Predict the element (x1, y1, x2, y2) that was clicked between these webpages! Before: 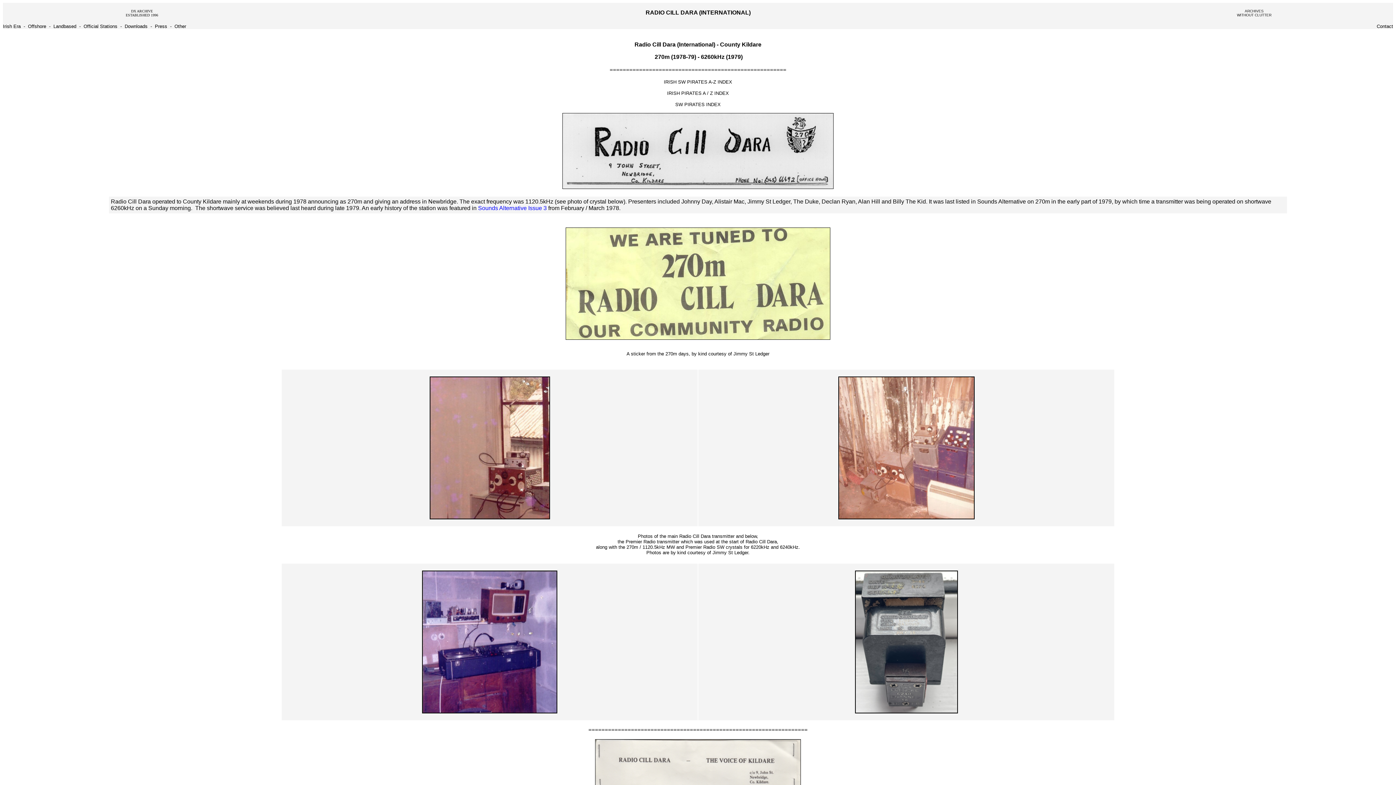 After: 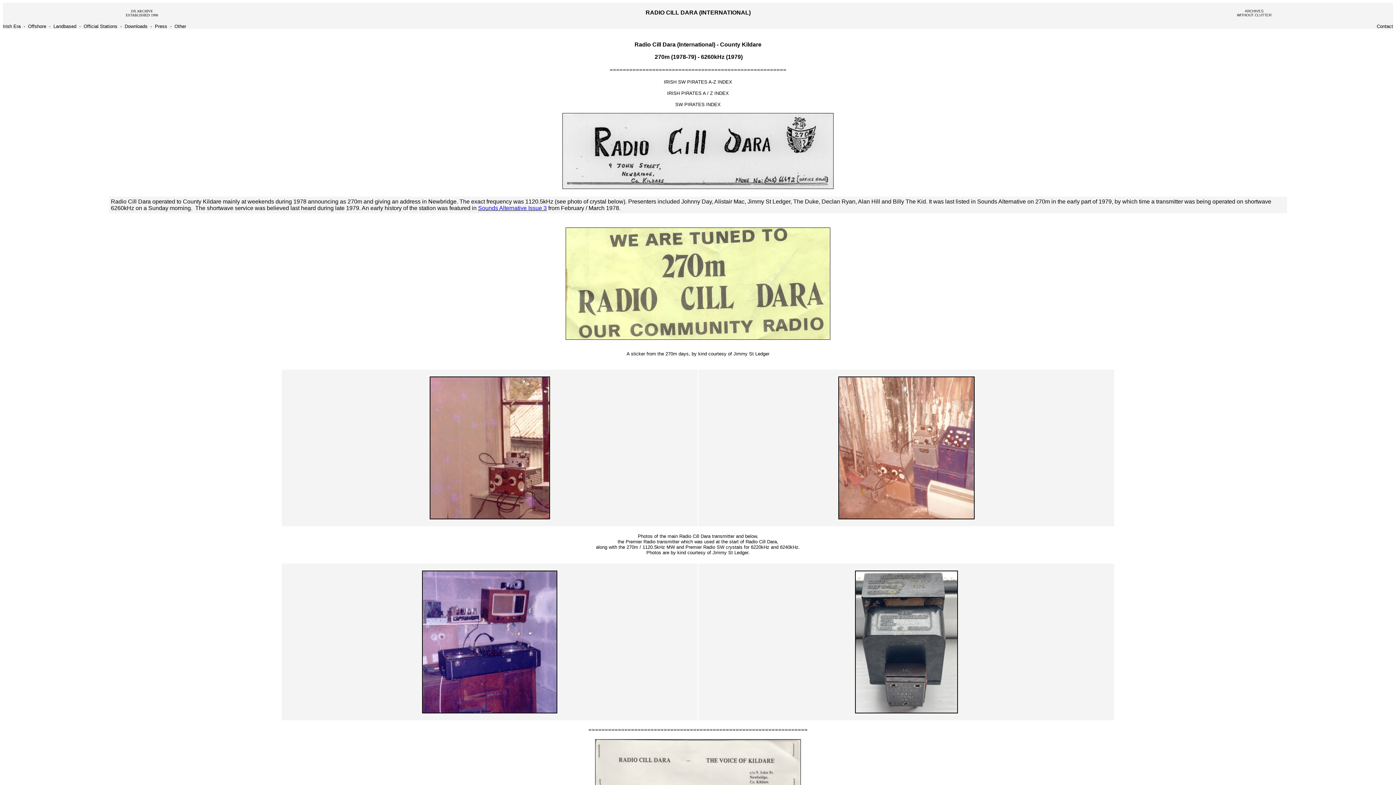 Action: label: Sounds Alternative Issue 3 bbox: (478, 205, 546, 211)